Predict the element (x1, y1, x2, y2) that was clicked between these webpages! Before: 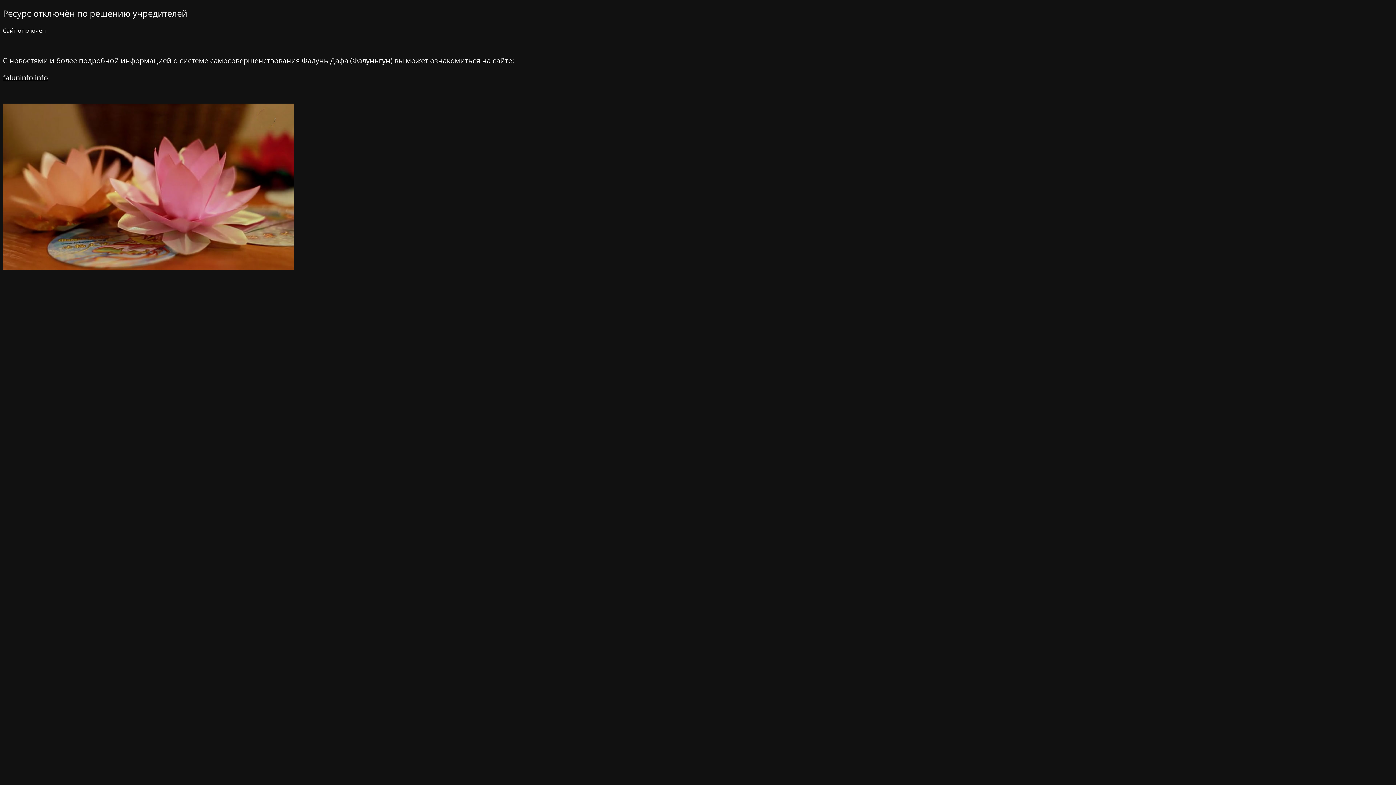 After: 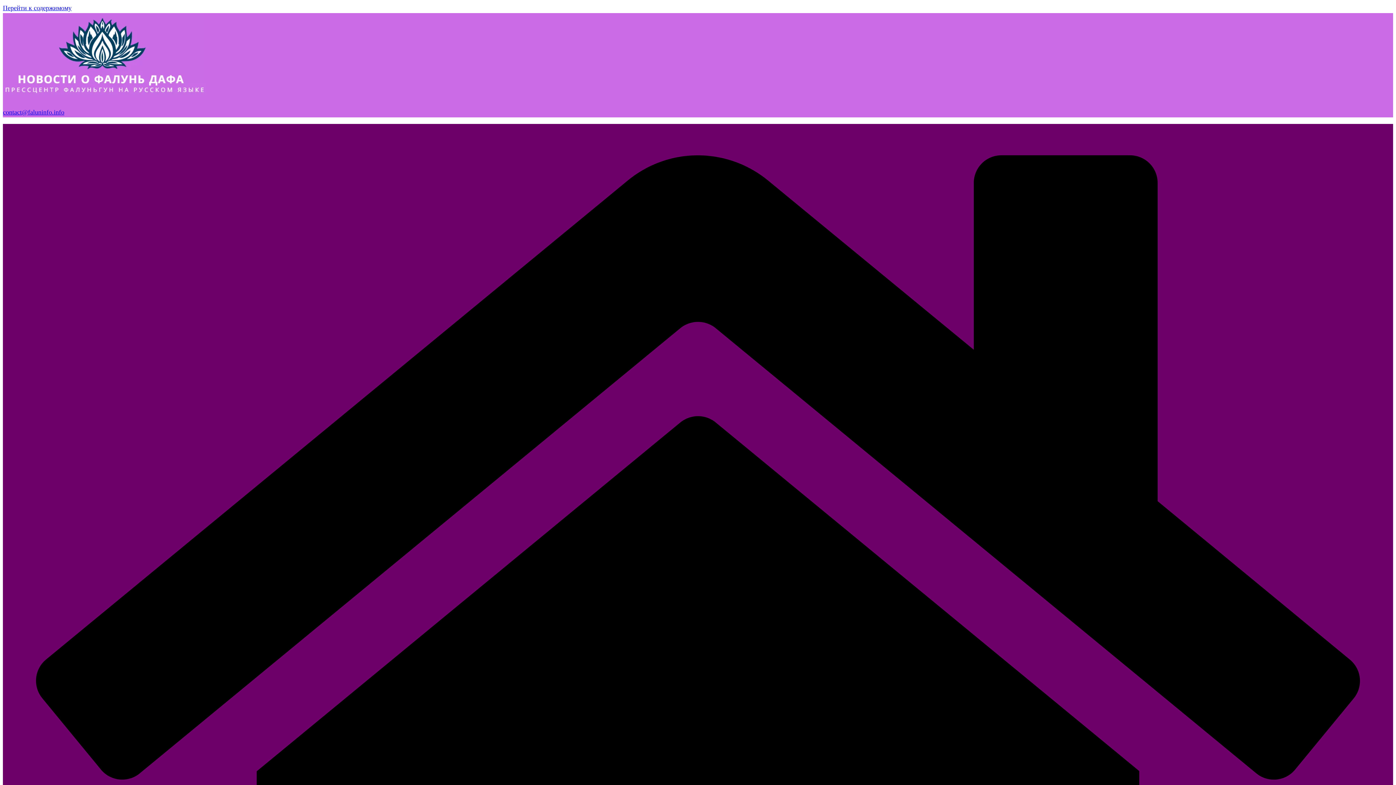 Action: bbox: (2, 72, 48, 82) label: faluninfo.info